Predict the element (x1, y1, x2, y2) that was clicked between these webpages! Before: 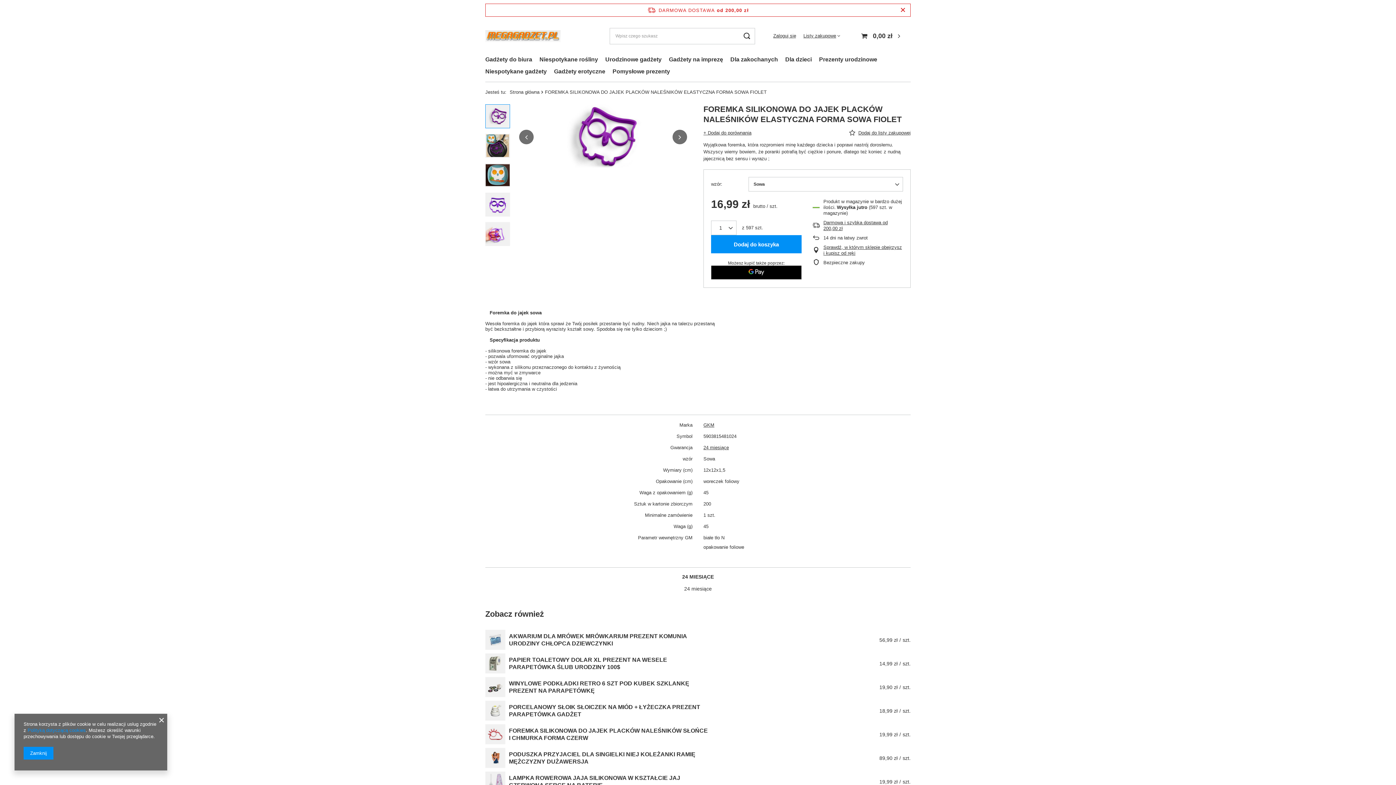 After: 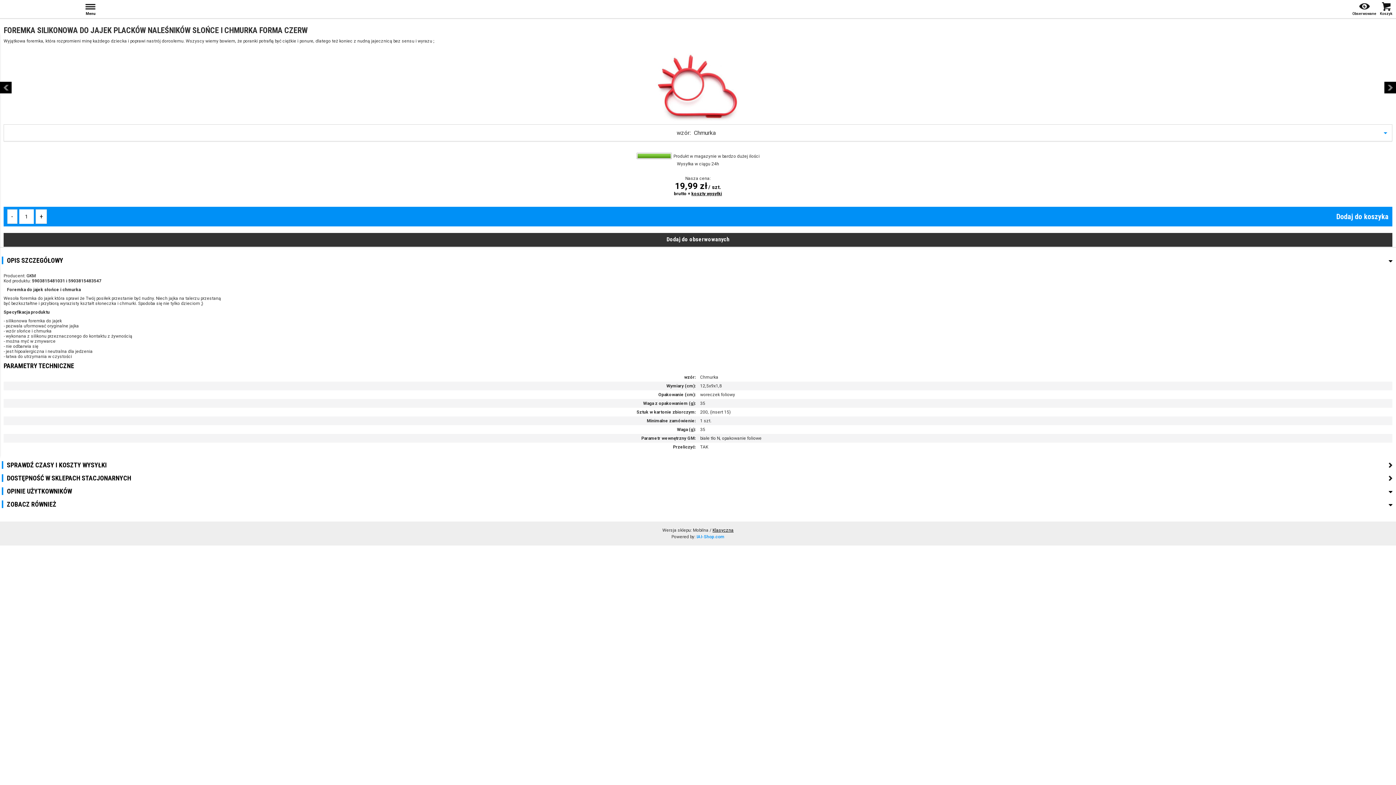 Action: bbox: (485, 724, 505, 744)